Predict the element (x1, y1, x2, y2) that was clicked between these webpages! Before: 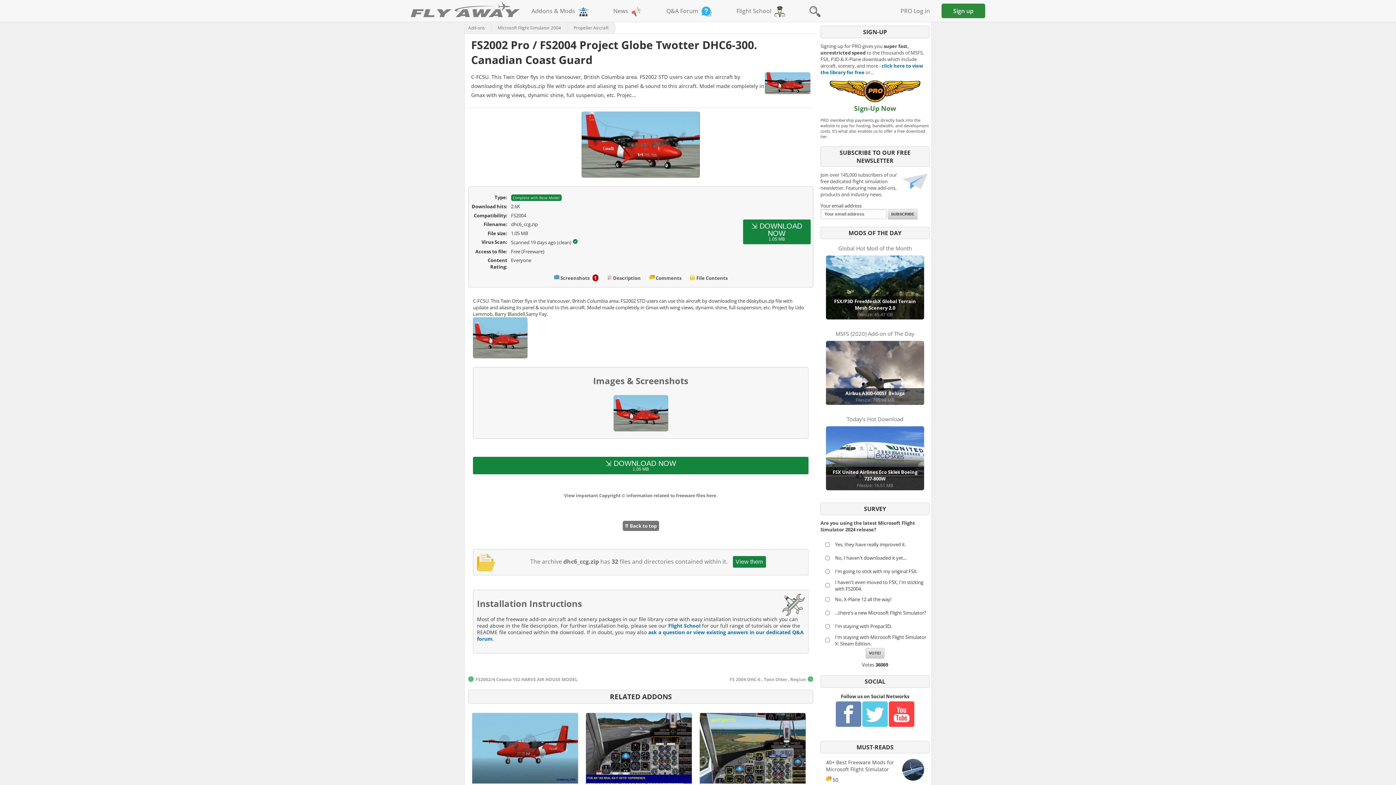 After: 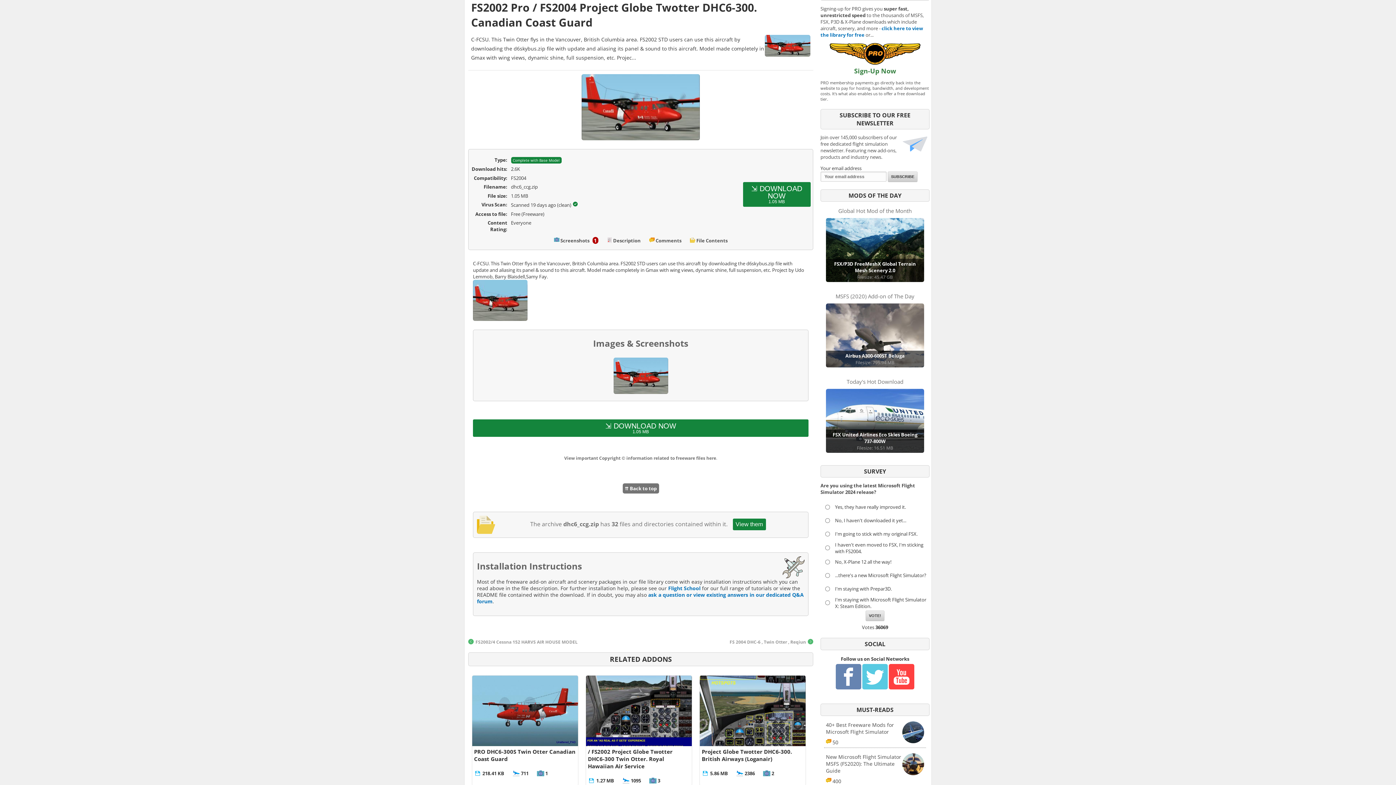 Action: bbox: (624, 522, 656, 529) label: ⇈ Back to top